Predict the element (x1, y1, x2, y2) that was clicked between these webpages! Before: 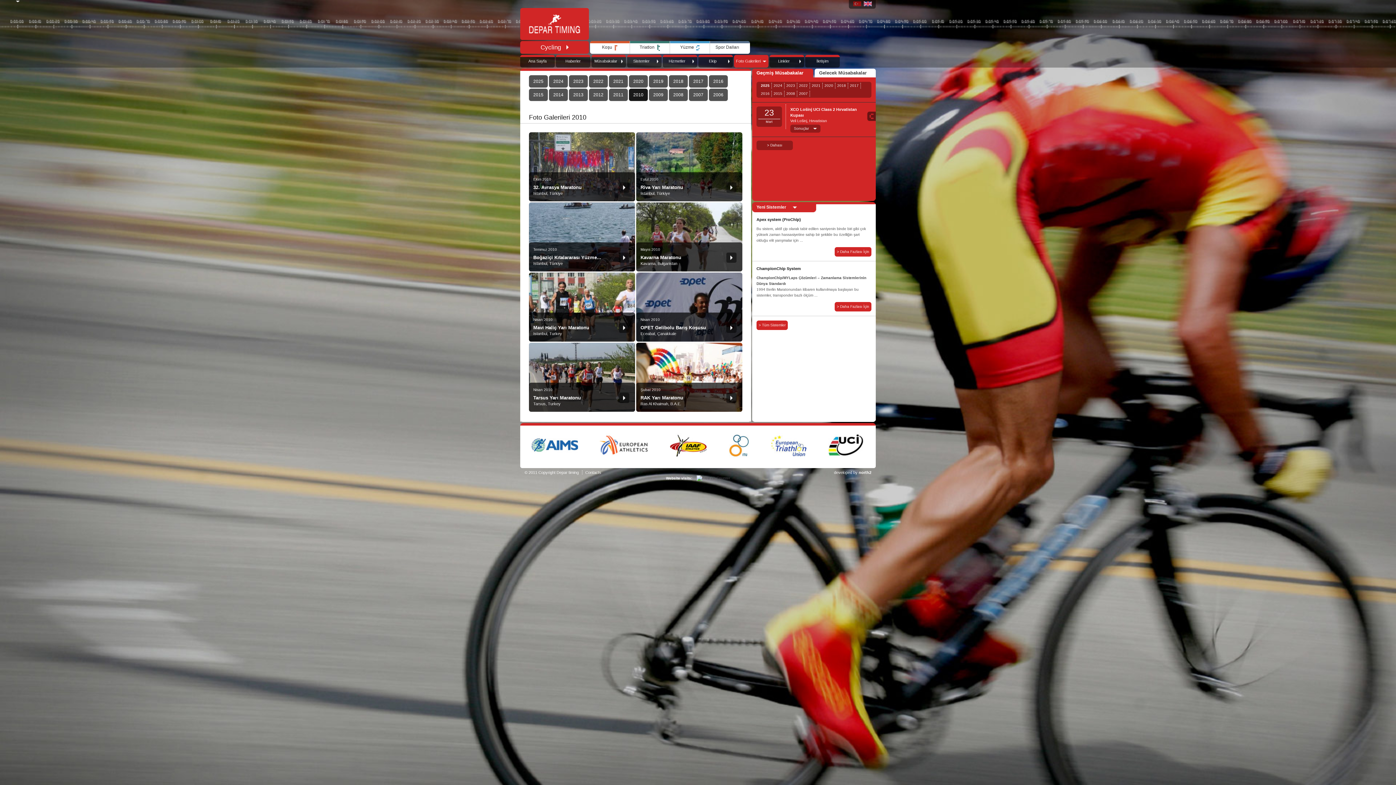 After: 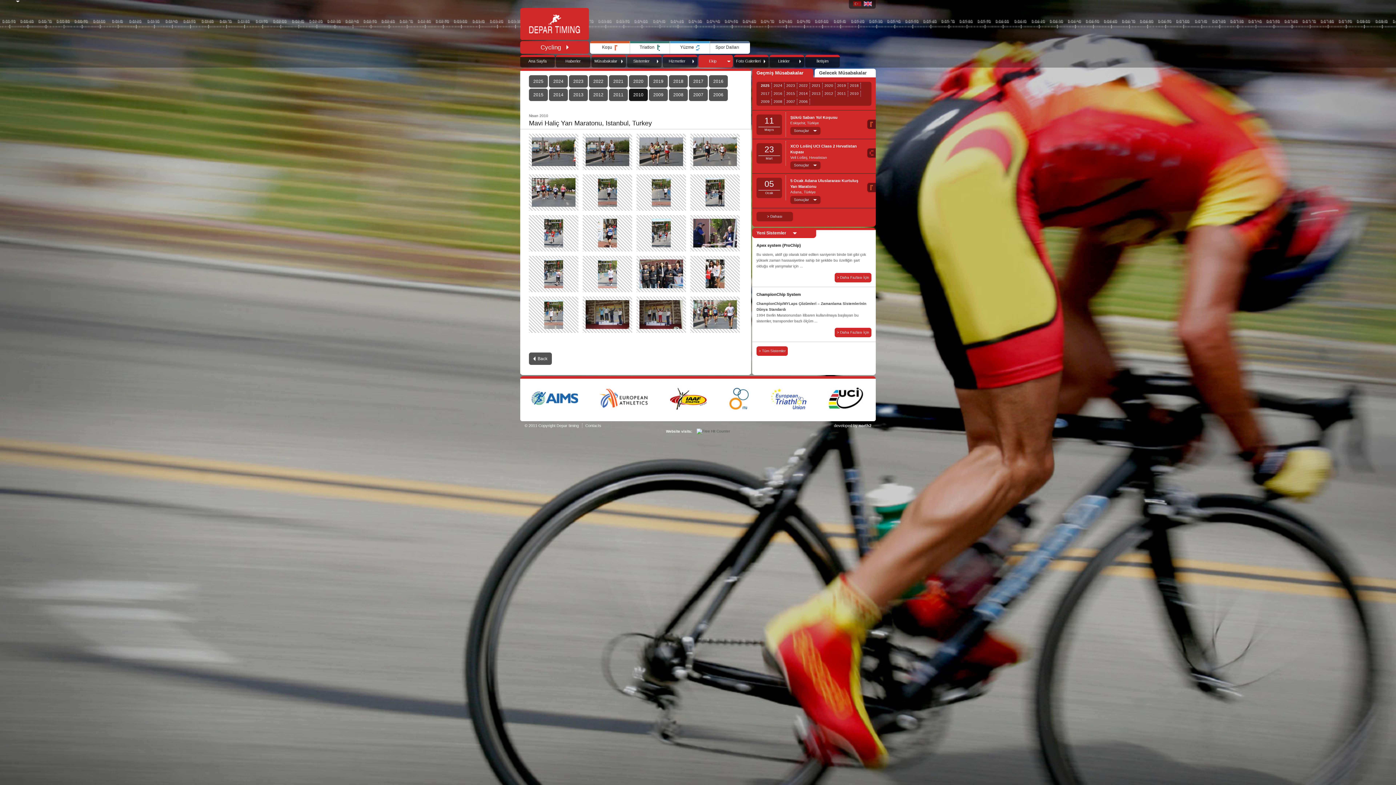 Action: bbox: (529, 272, 635, 342)